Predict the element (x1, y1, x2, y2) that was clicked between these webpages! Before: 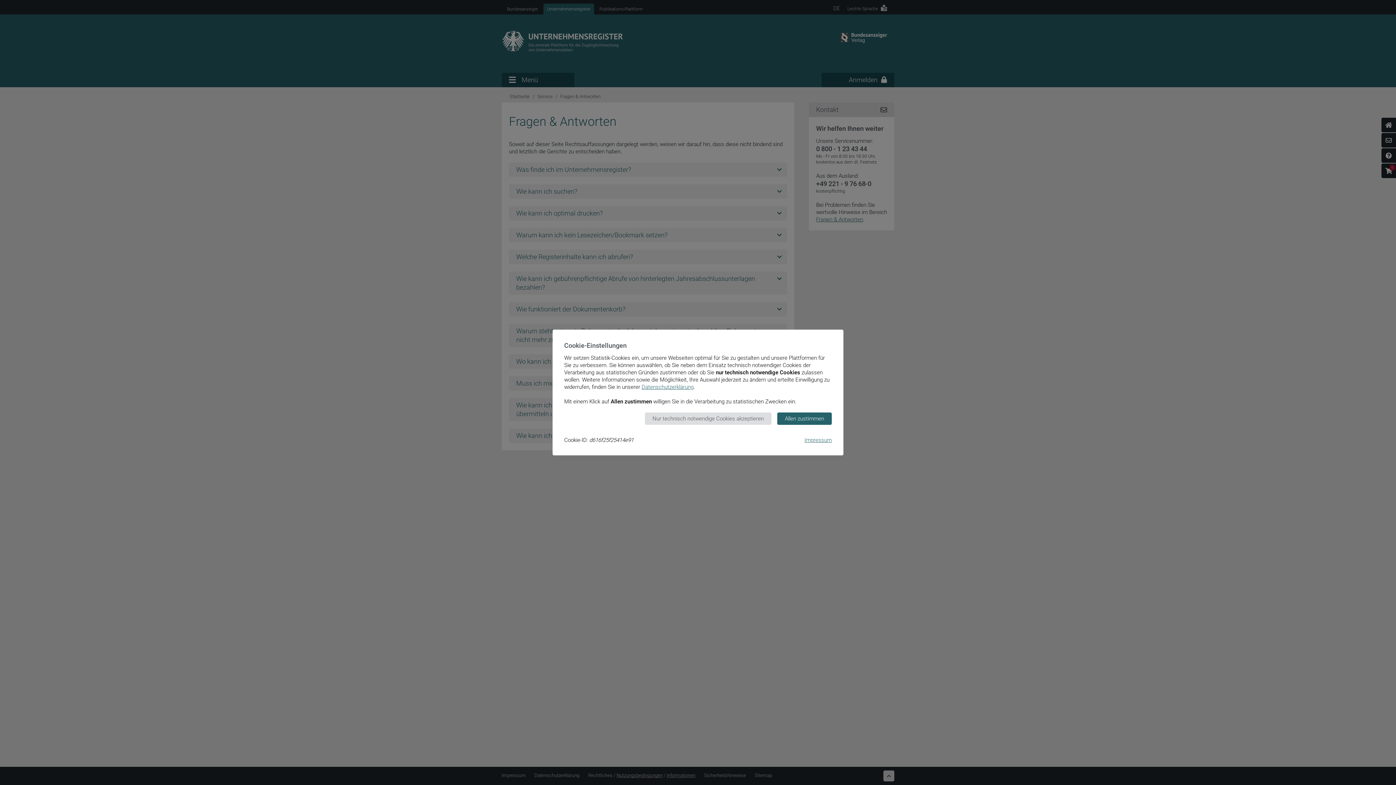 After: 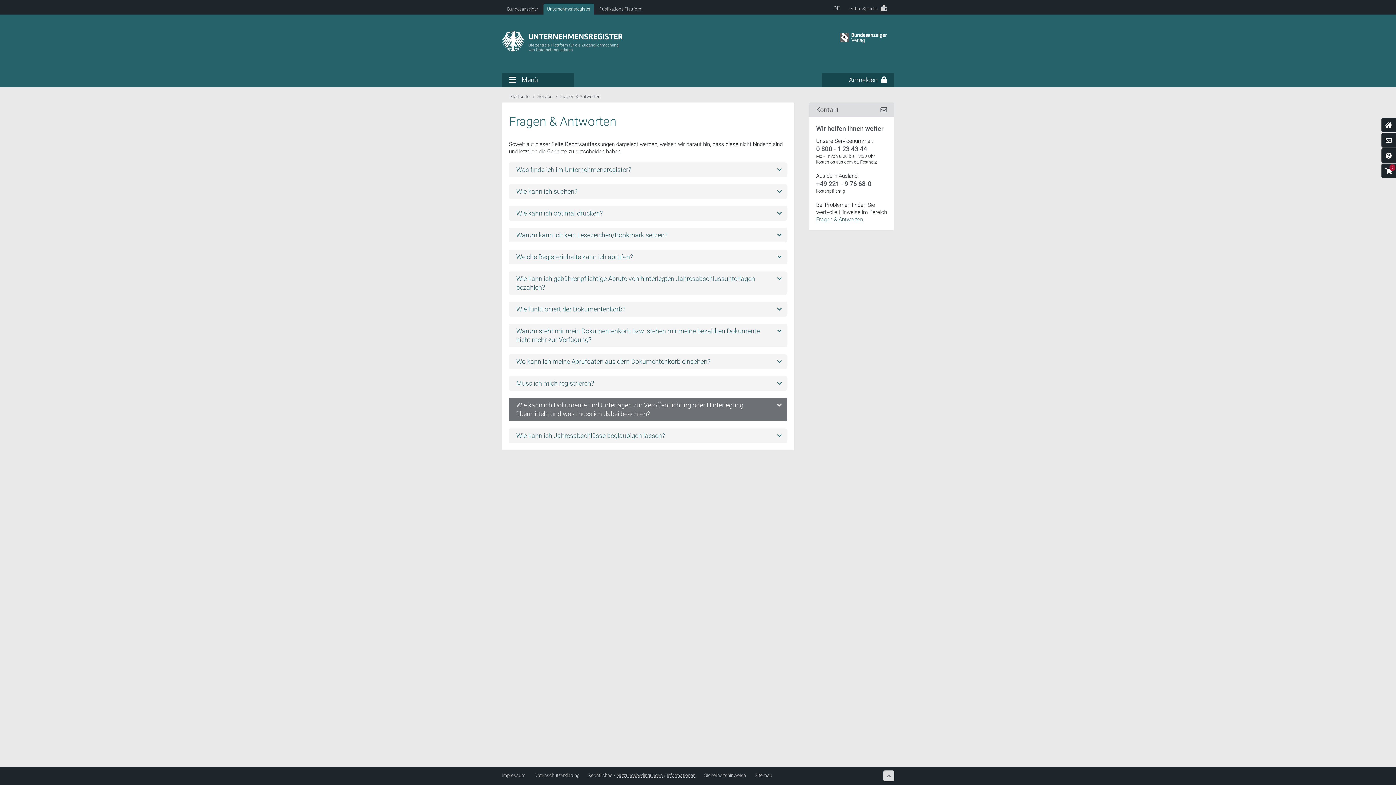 Action: label: Nur technisch notwendige Cookies akzeptieren bbox: (645, 412, 771, 425)